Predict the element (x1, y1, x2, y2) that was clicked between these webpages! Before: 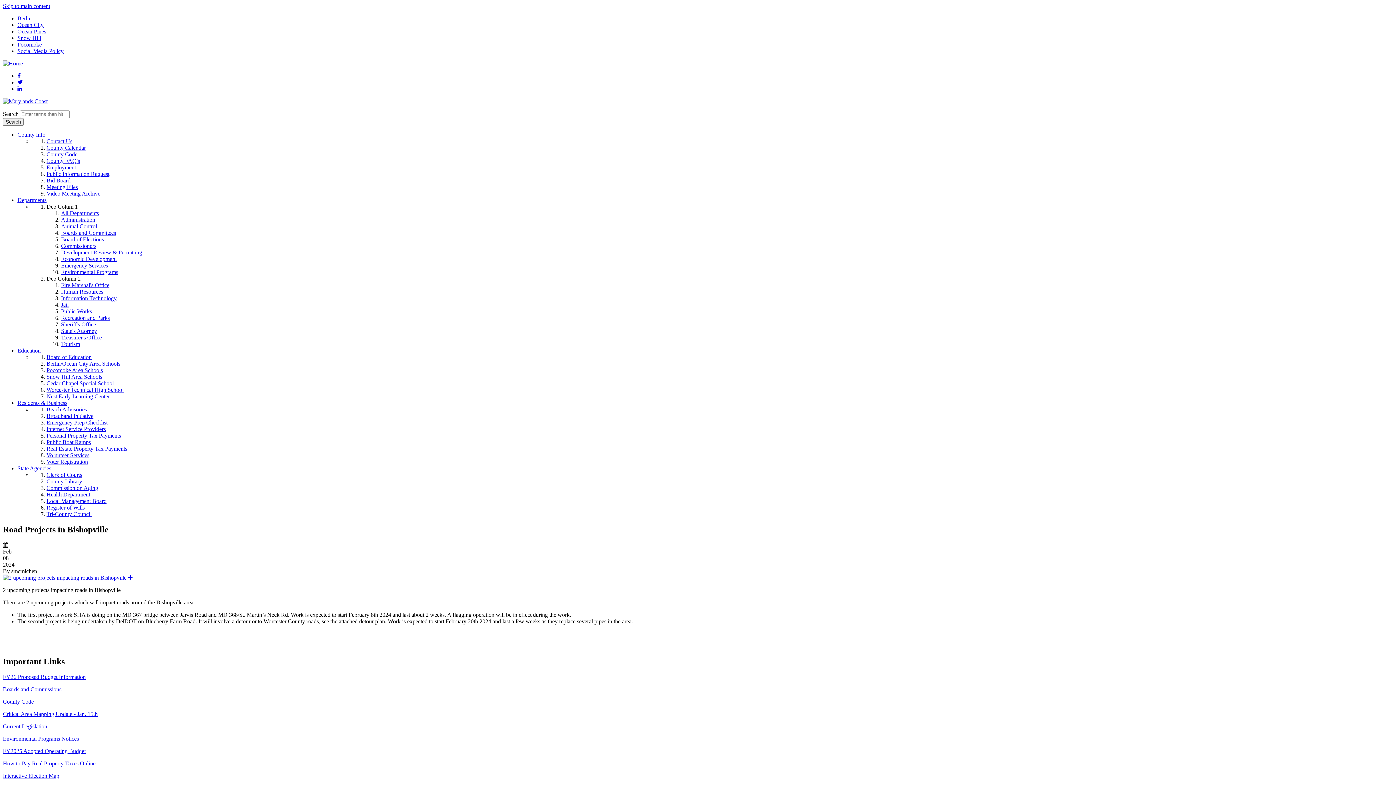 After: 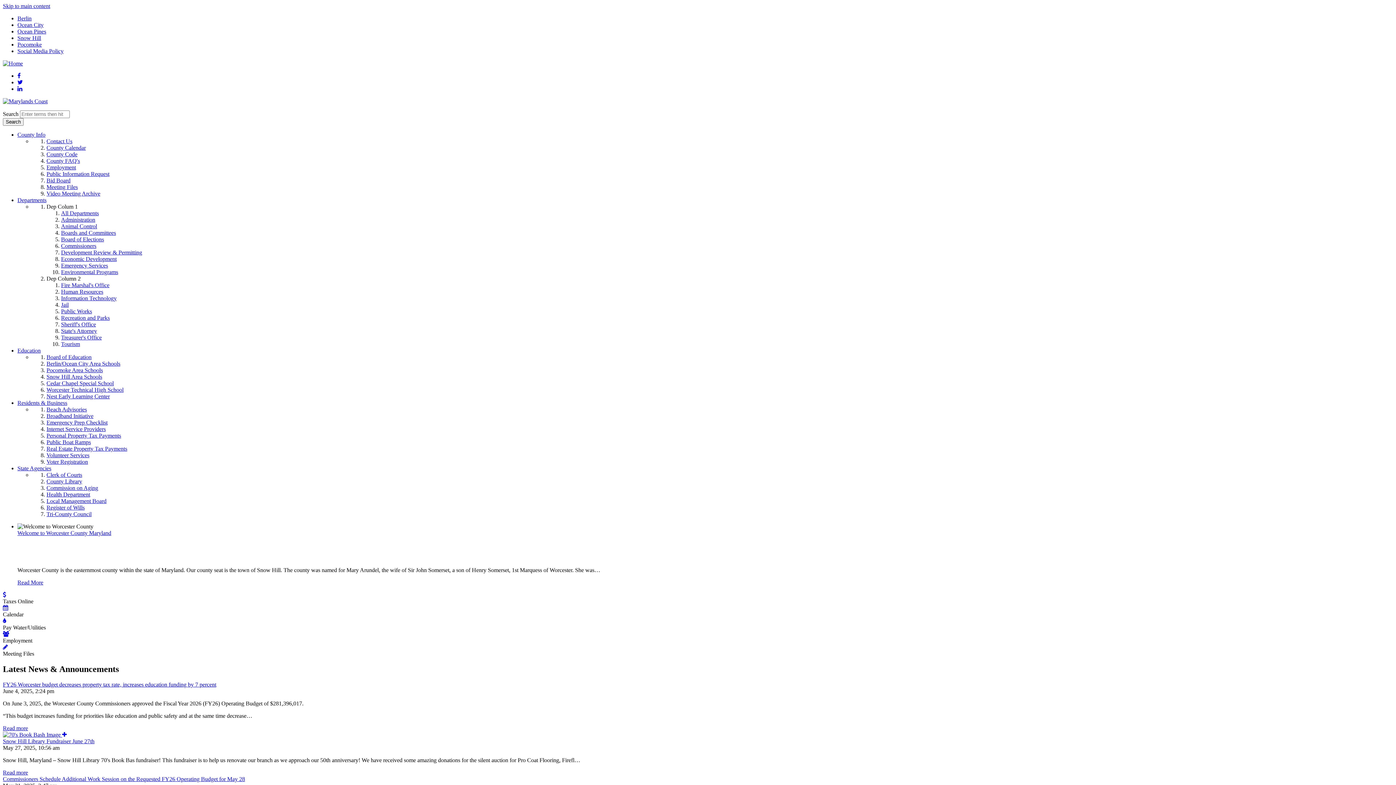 Action: bbox: (17, 131, 45, 137) label: County Info